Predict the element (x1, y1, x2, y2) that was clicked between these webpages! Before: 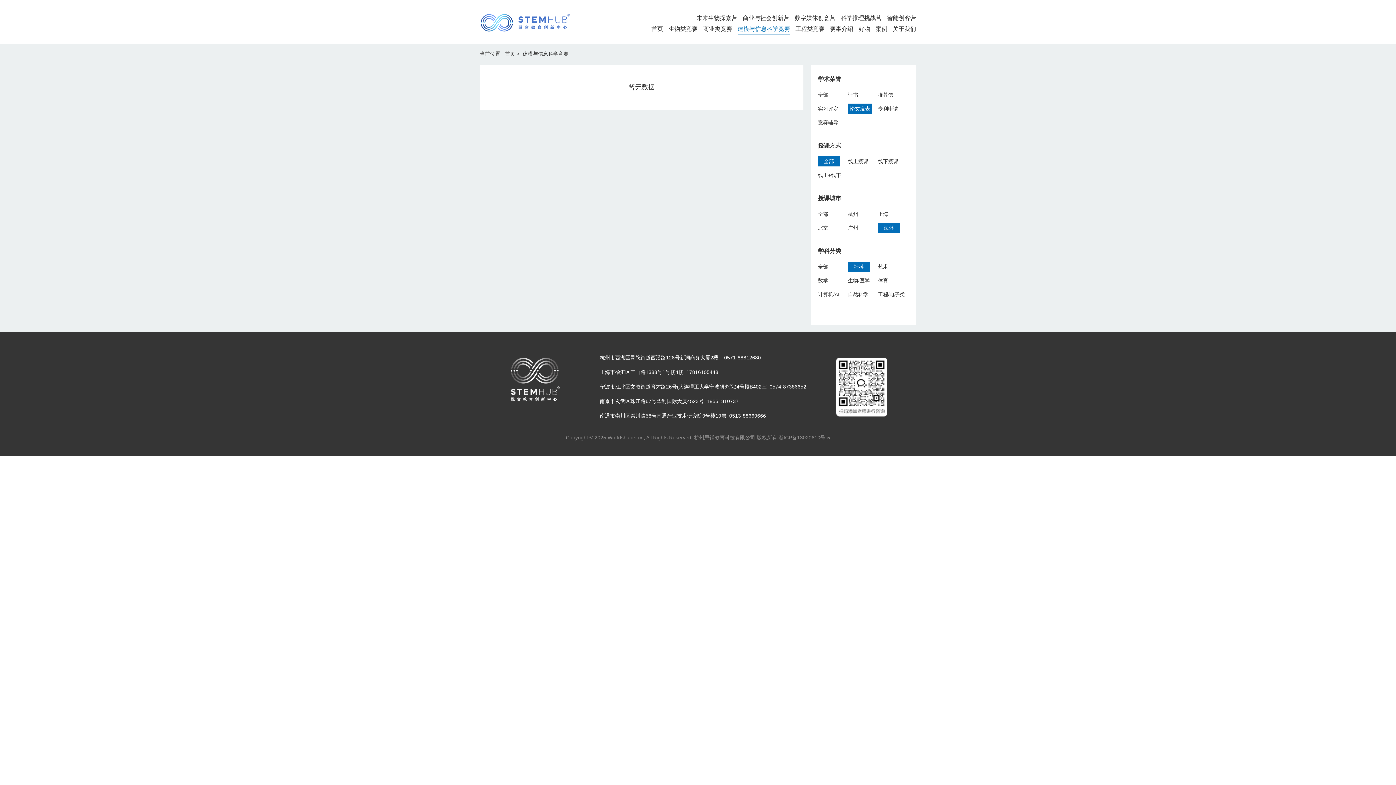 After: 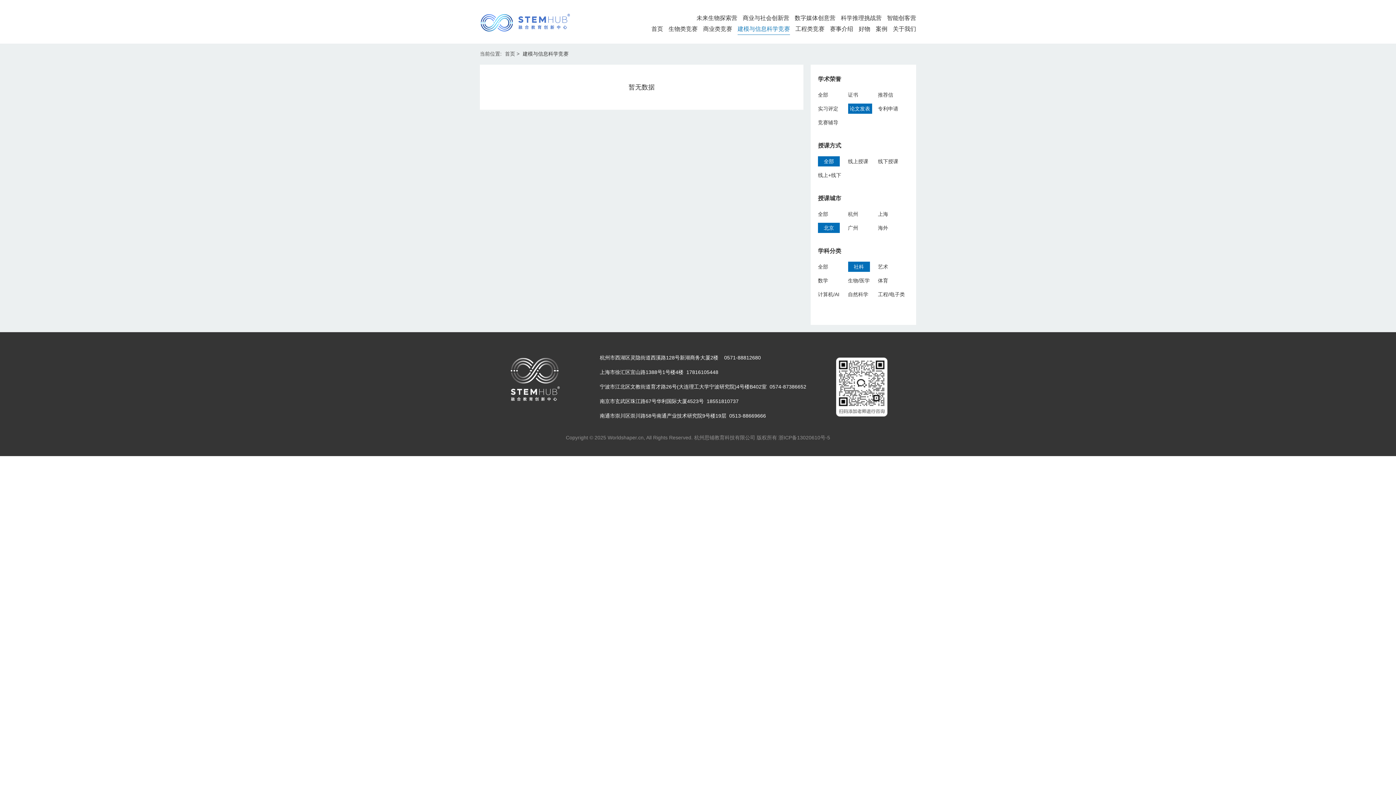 Action: bbox: (818, 222, 836, 233) label: 北京